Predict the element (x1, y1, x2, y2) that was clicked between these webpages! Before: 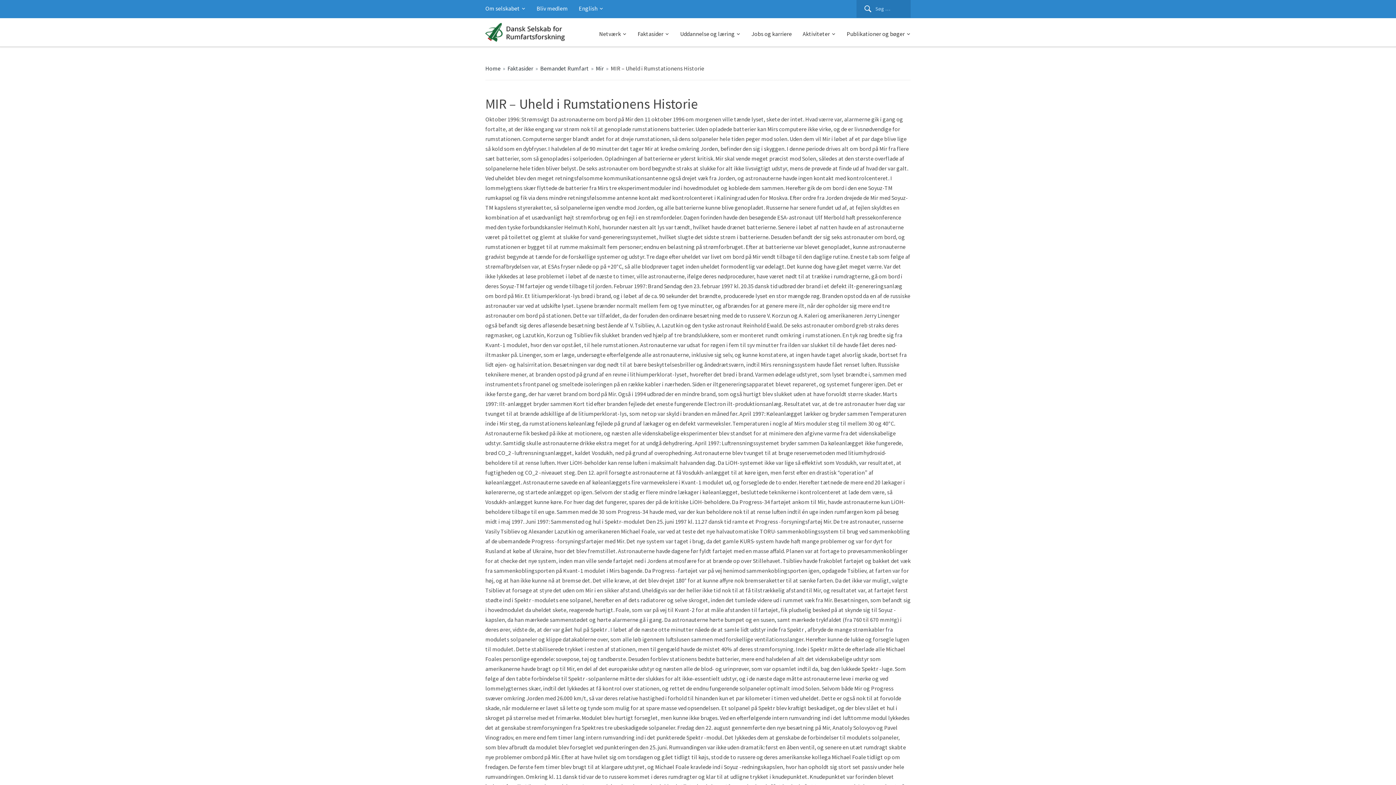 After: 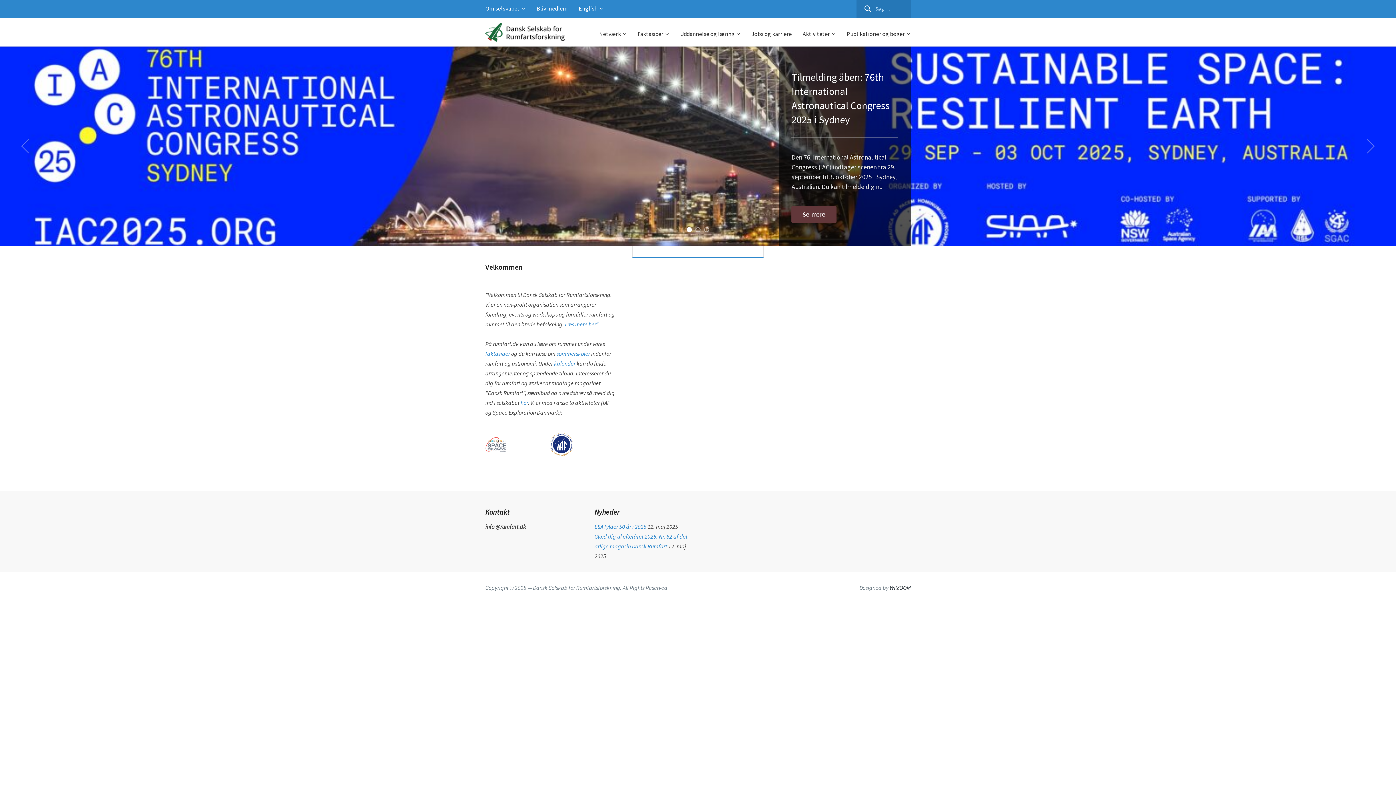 Action: label: Home  bbox: (485, 64, 501, 71)